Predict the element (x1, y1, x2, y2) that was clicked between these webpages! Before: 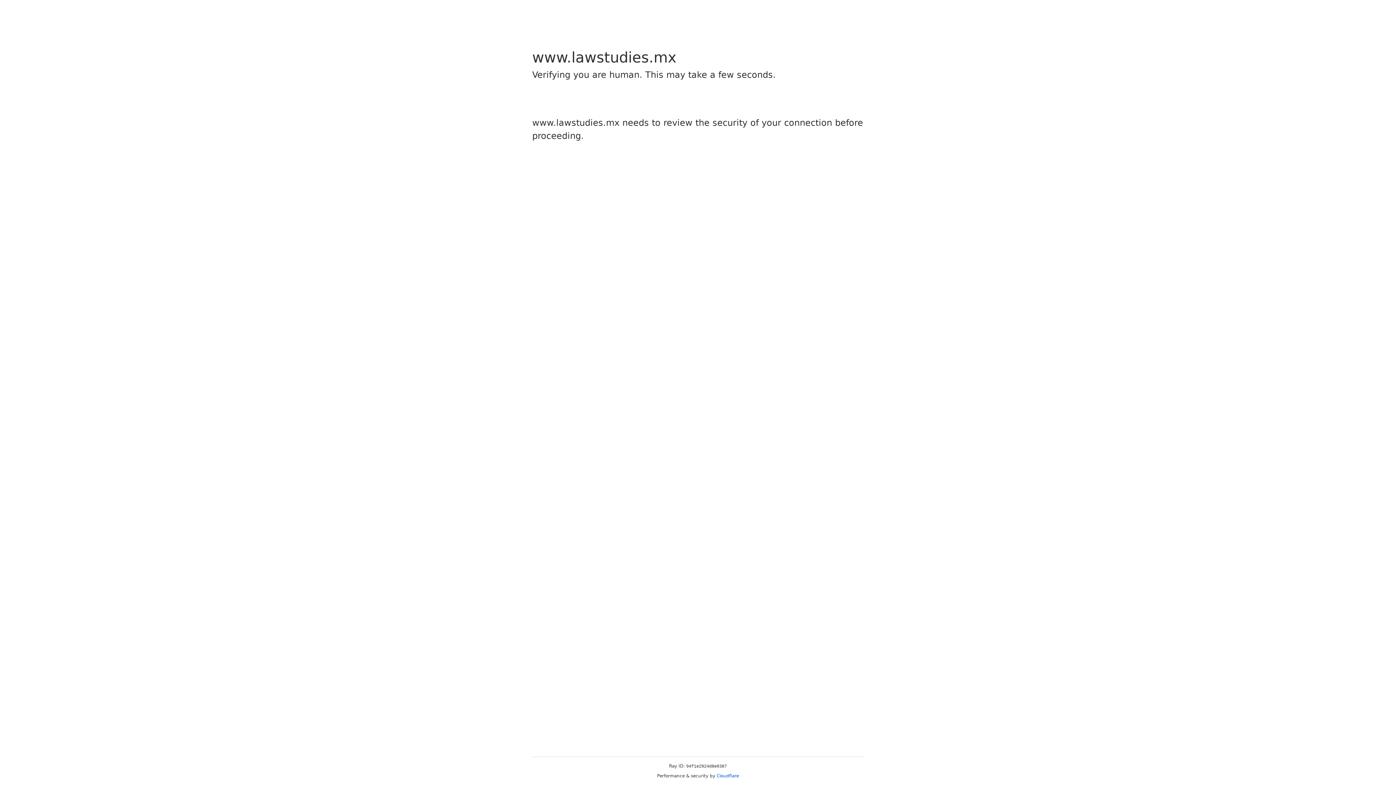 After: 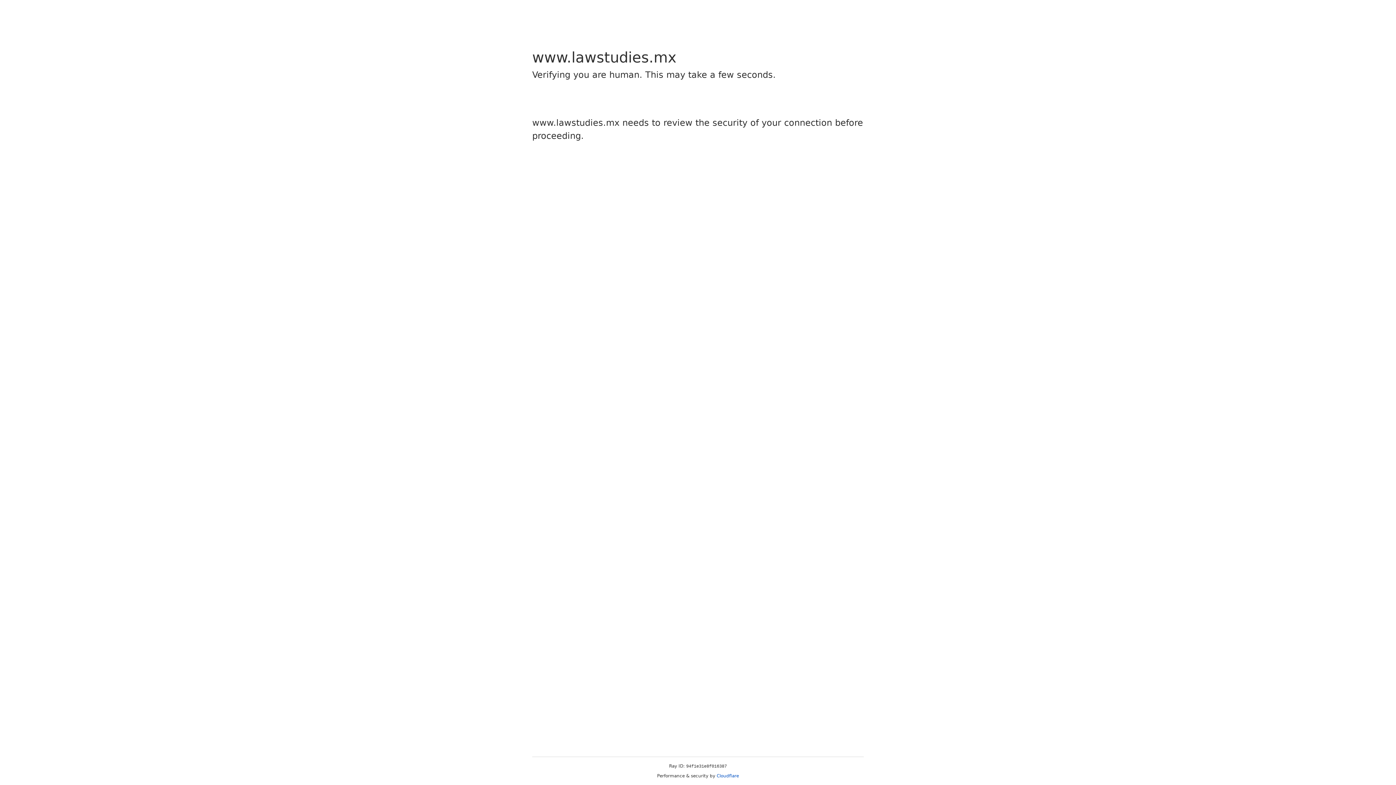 Action: bbox: (716, 773, 739, 778) label: Cloudflare